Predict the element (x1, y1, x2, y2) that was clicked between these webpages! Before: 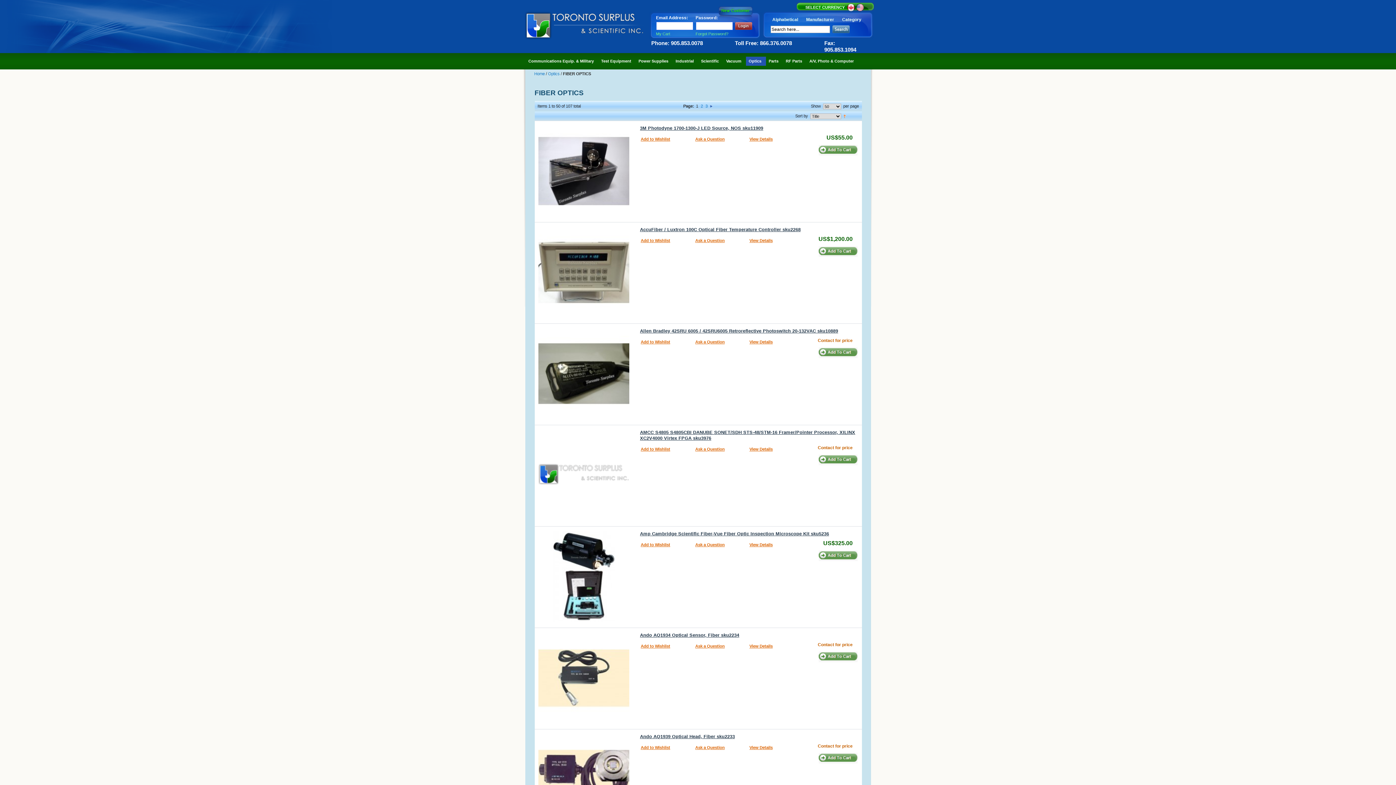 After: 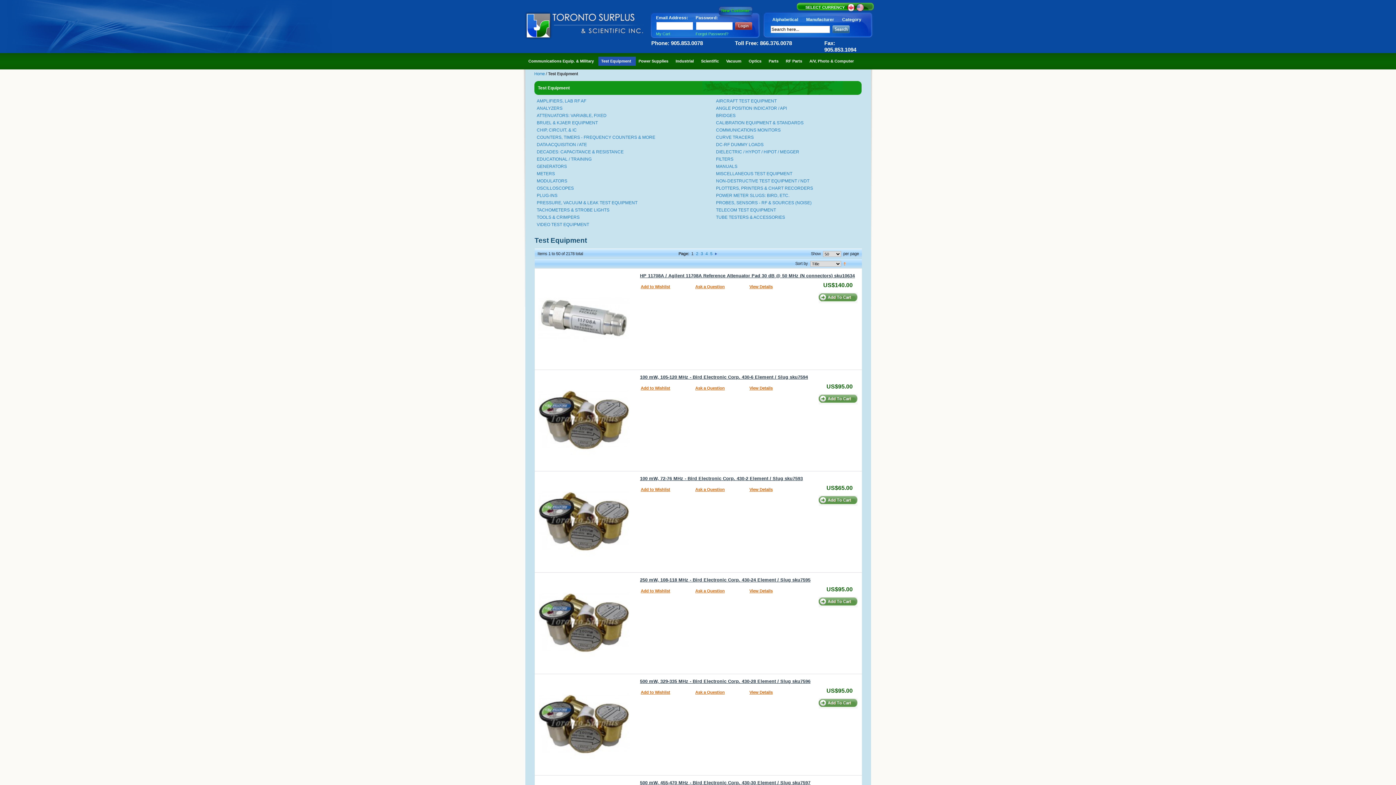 Action: bbox: (598, 56, 635, 65) label: Test Equipment